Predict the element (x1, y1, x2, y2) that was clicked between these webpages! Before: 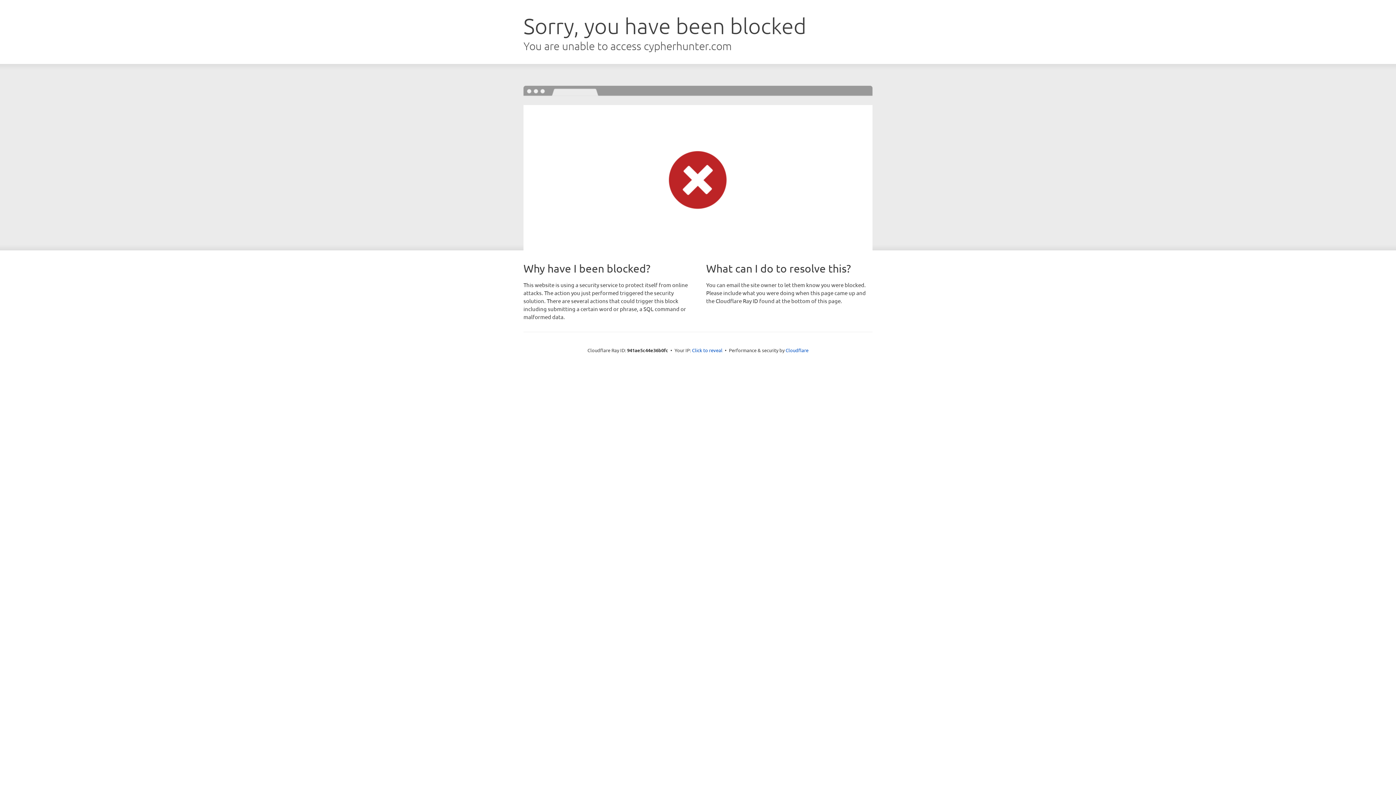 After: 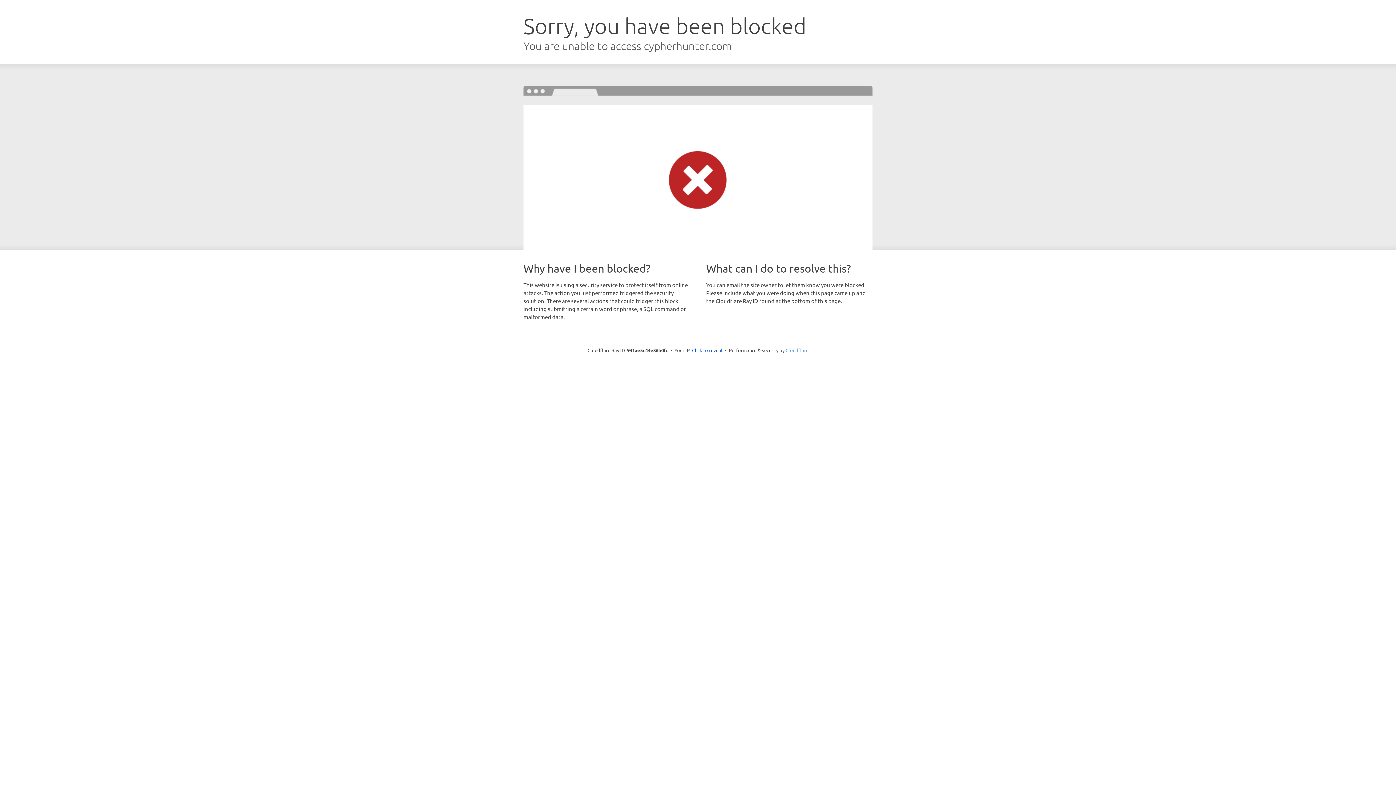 Action: bbox: (785, 347, 808, 353) label: Cloudflare